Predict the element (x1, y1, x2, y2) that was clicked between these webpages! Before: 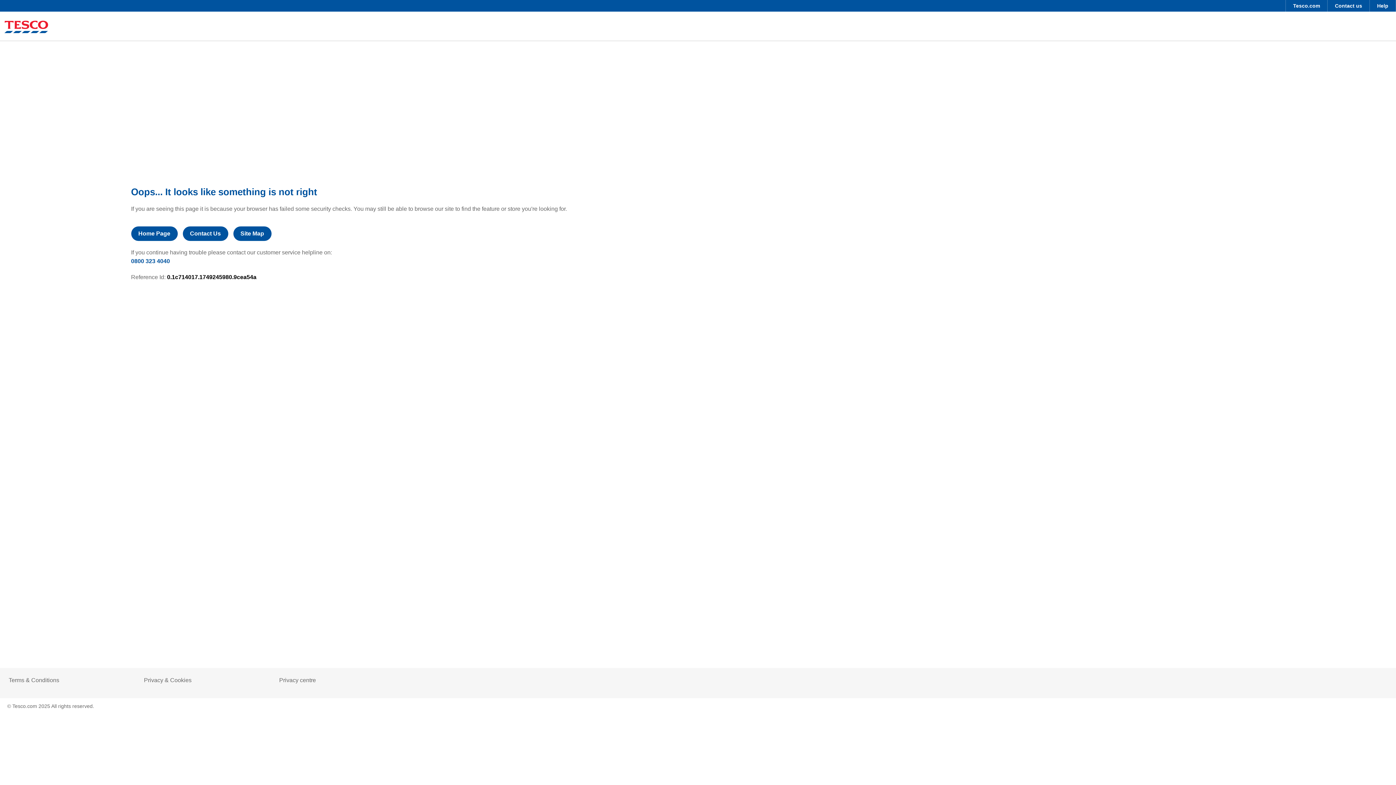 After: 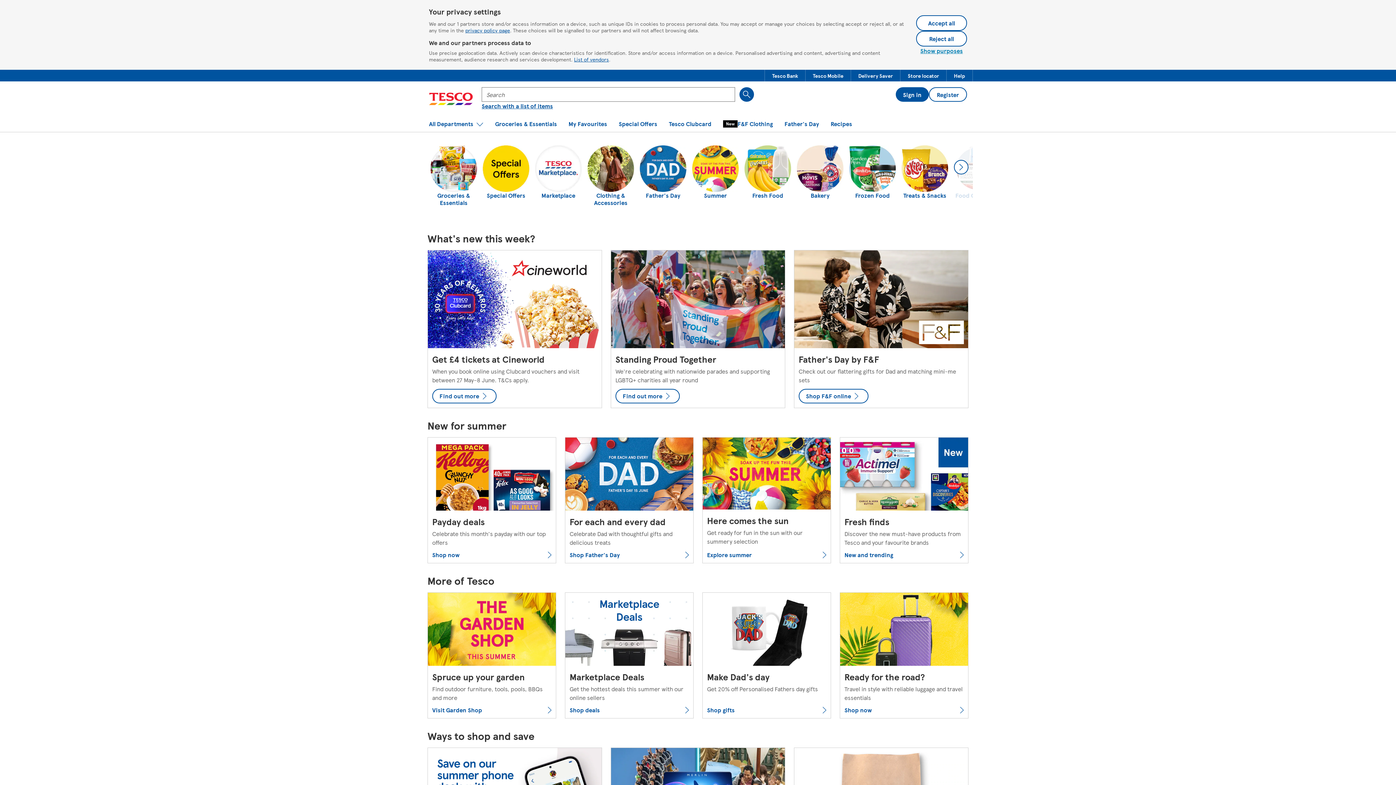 Action: label: Home Page bbox: (131, 226, 177, 241)